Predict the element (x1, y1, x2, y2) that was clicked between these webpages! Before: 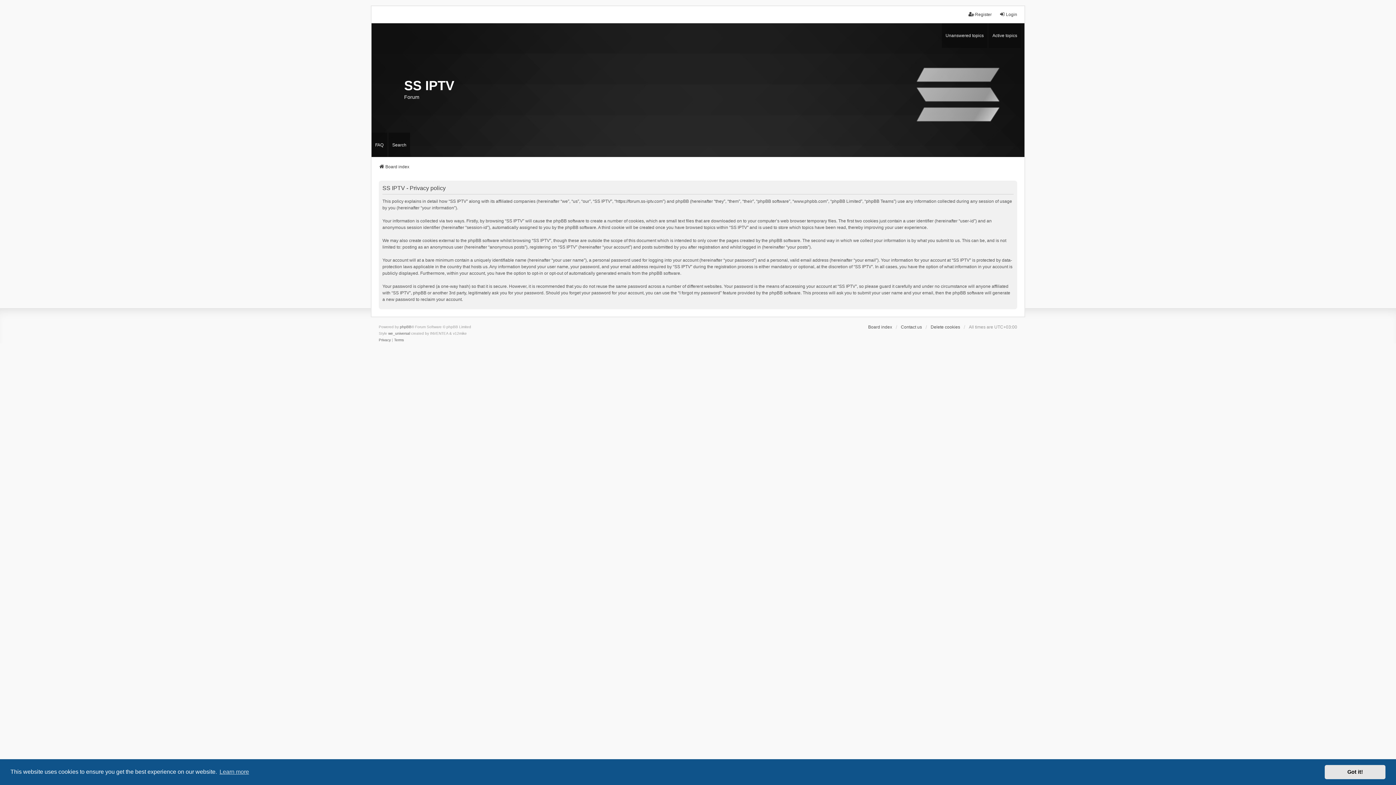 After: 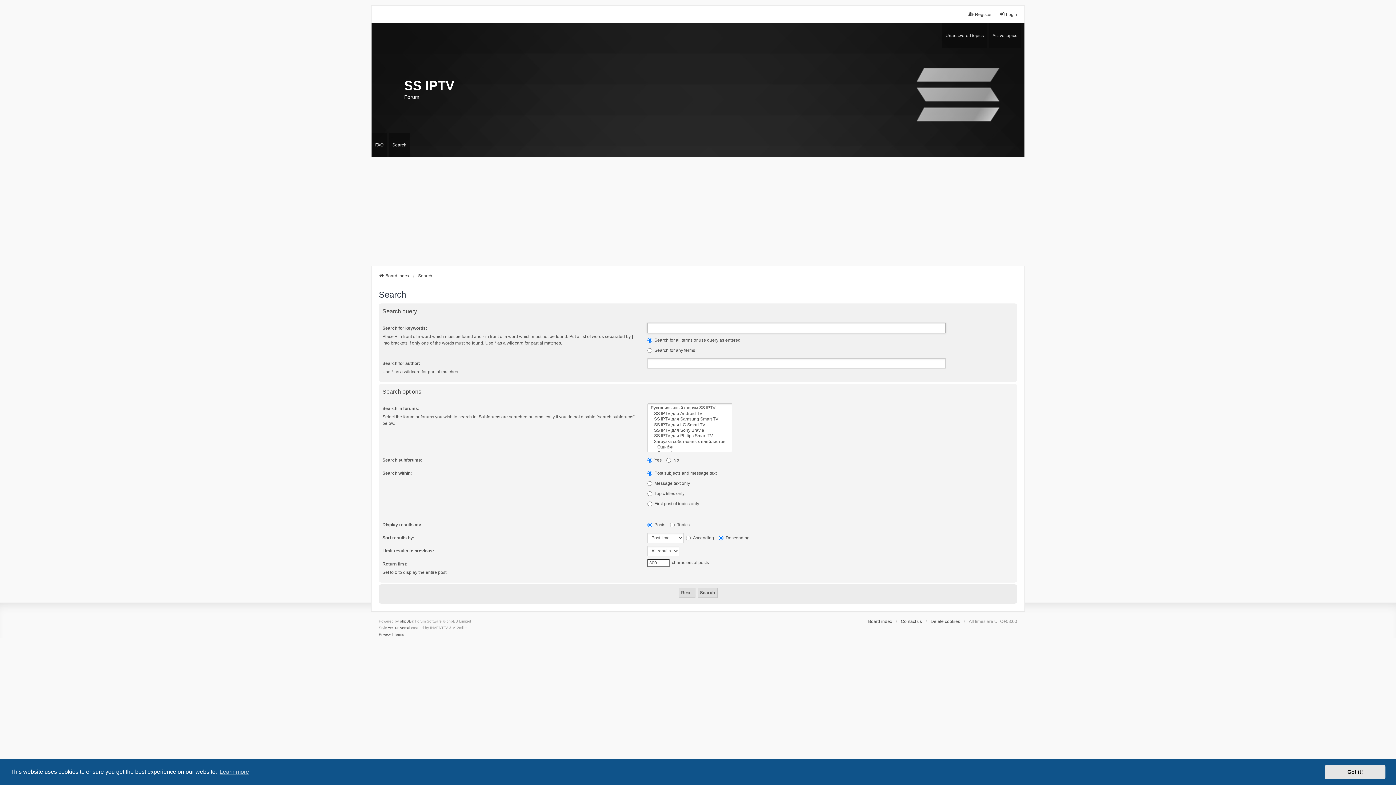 Action: bbox: (388, 132, 410, 157) label: Search